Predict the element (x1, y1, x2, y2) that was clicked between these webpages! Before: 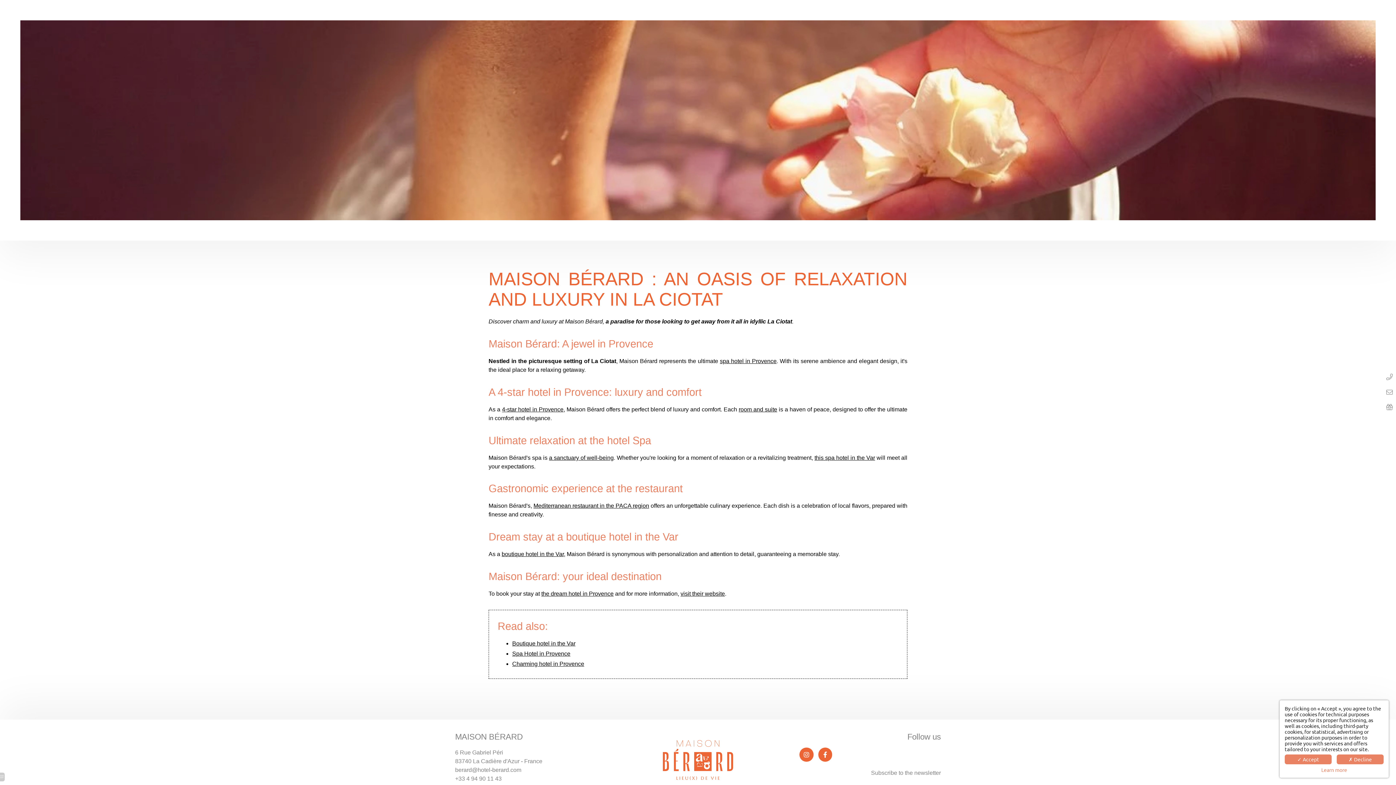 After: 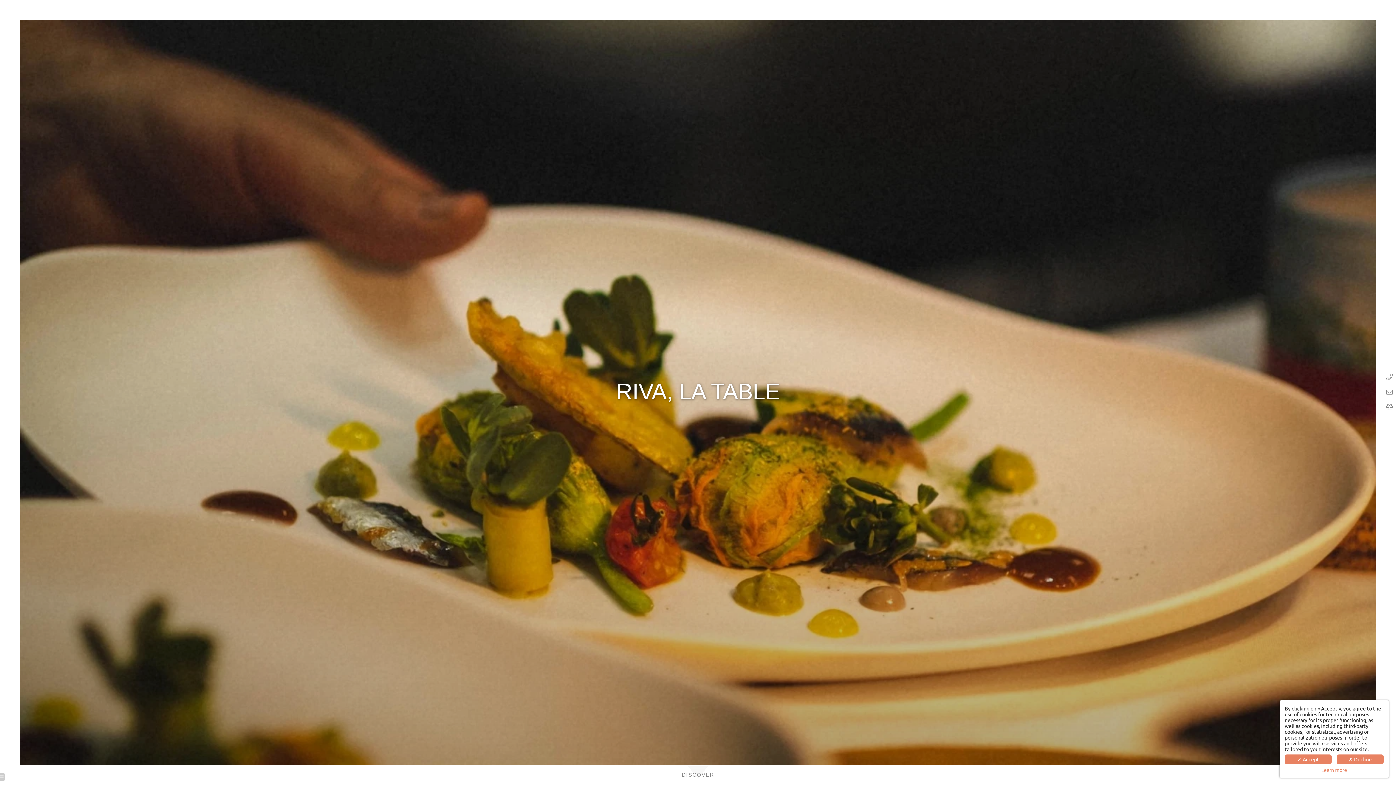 Action: bbox: (533, 503, 649, 509) label: Mediterranean restaurant in the PACA region